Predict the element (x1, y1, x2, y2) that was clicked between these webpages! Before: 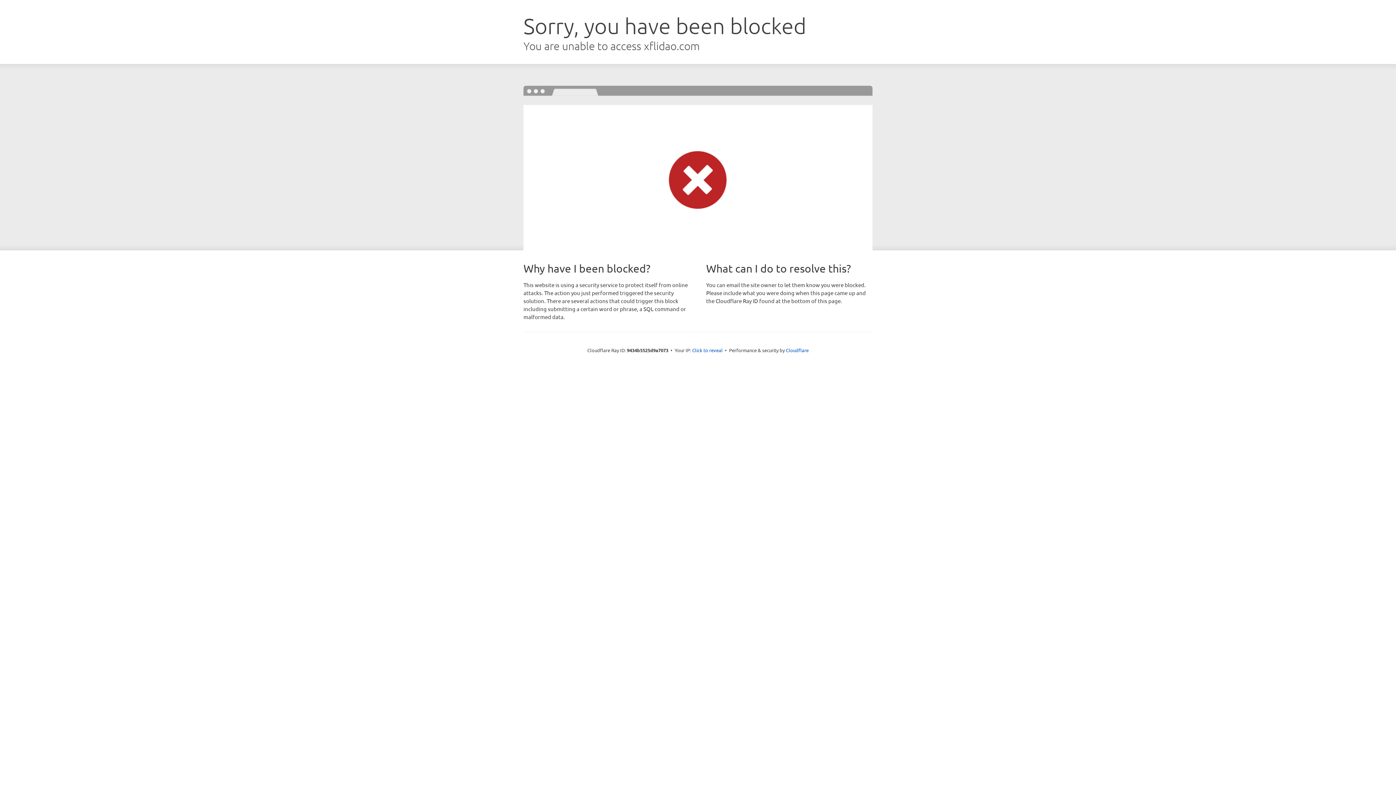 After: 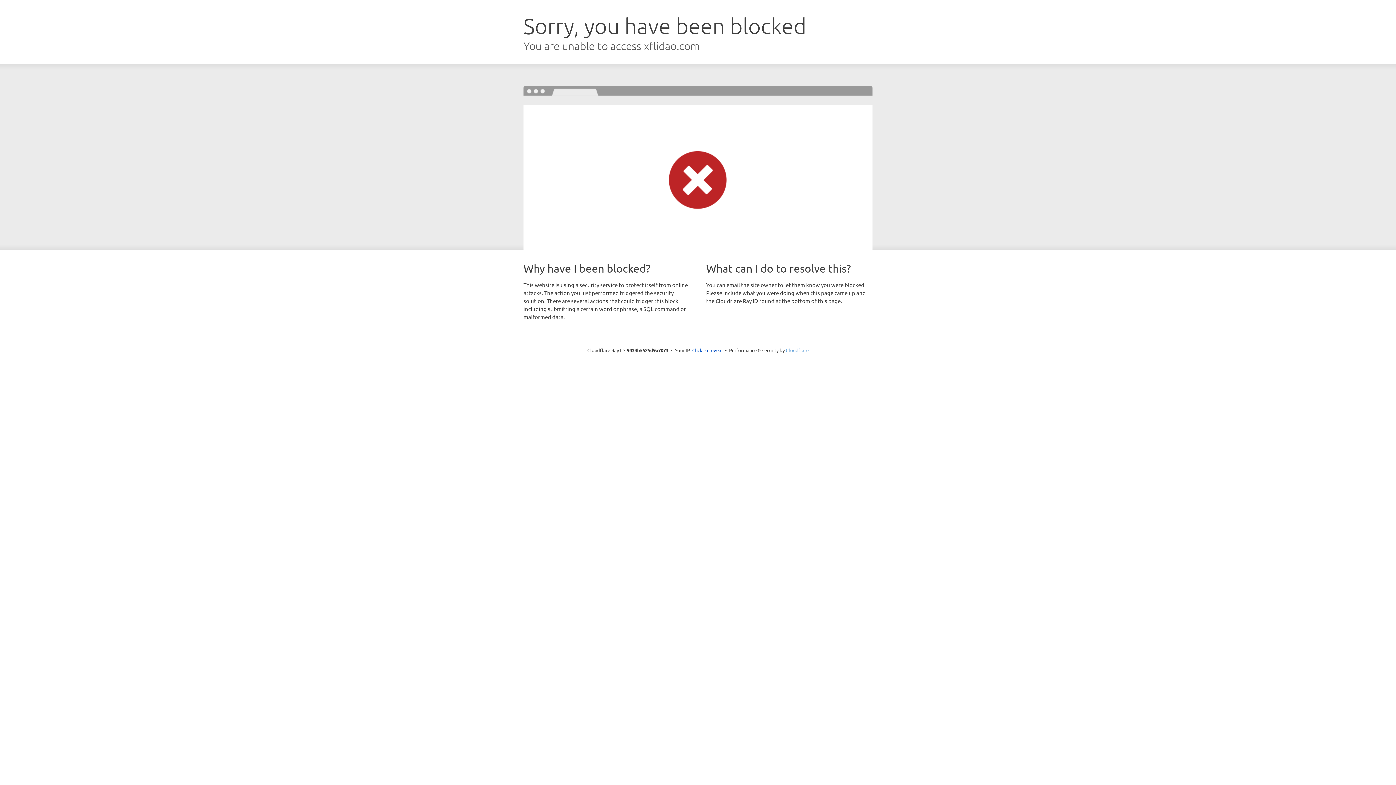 Action: bbox: (786, 347, 808, 353) label: Cloudflare